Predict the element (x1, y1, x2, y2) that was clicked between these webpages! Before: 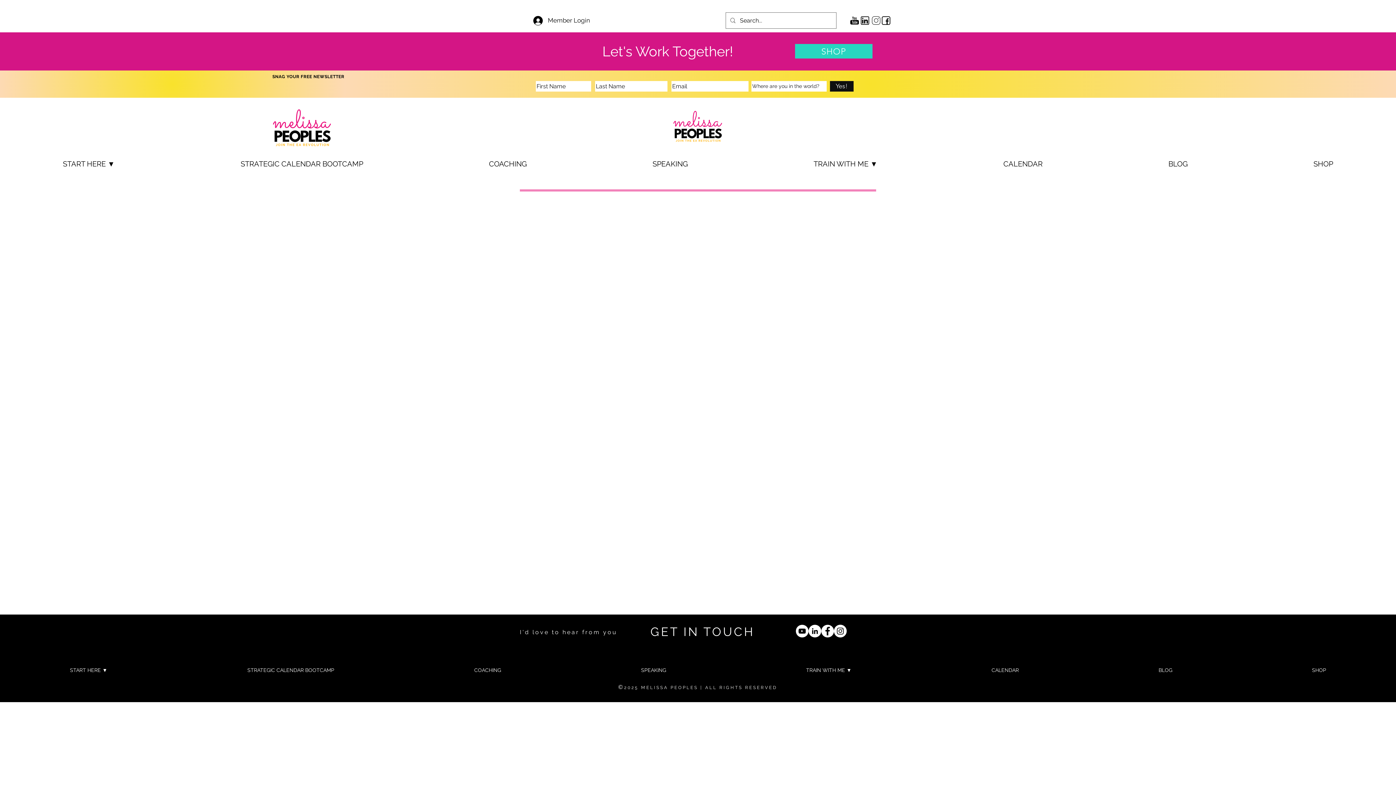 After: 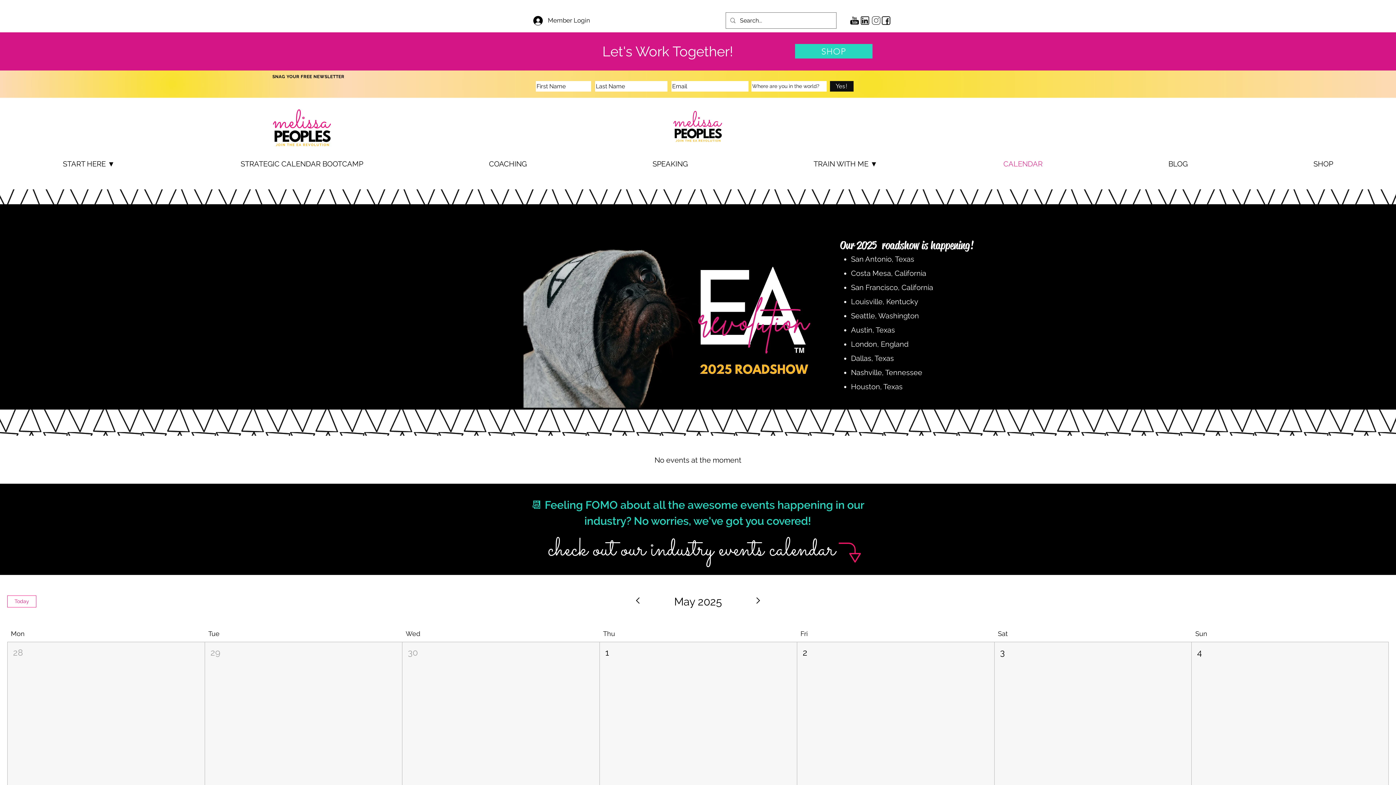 Action: label: CALENDAR bbox: (921, 664, 1089, 677)